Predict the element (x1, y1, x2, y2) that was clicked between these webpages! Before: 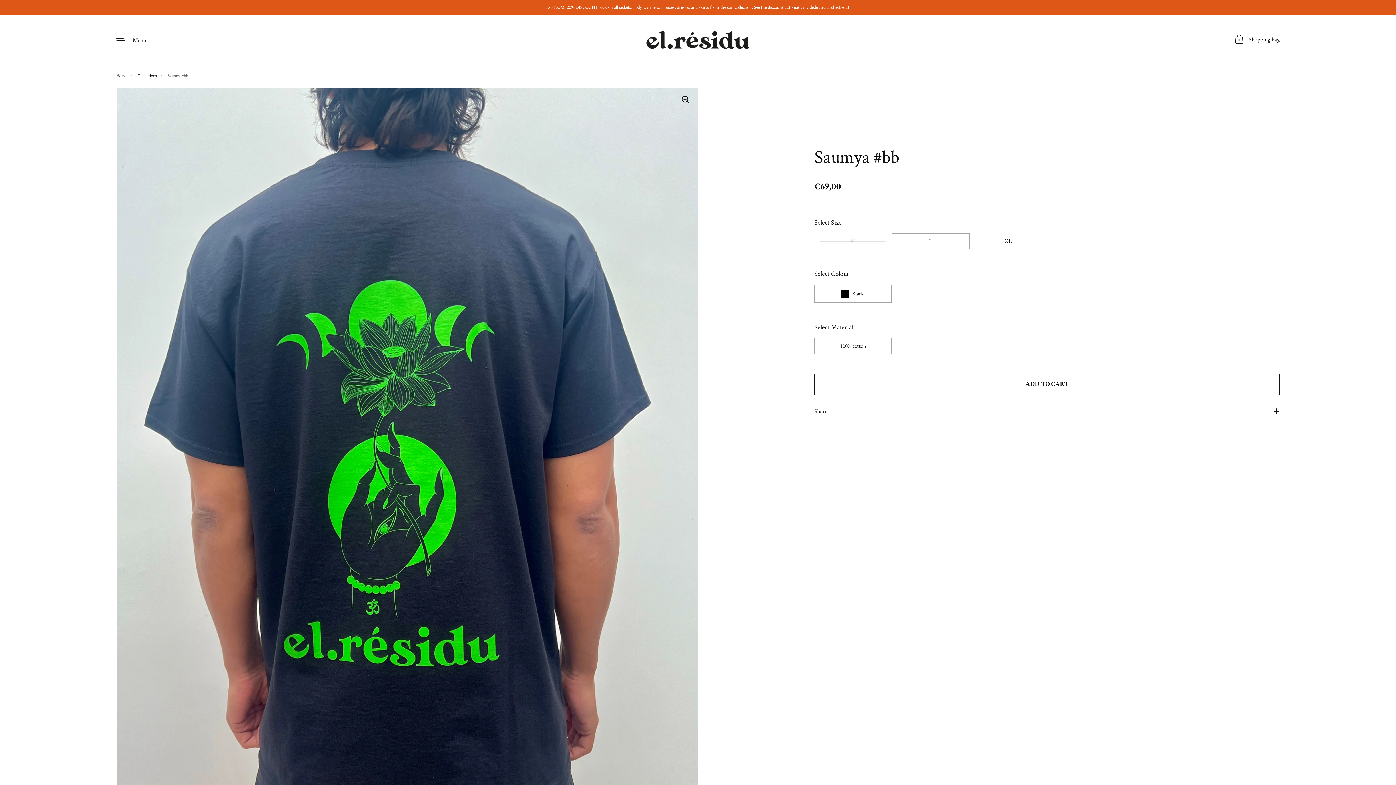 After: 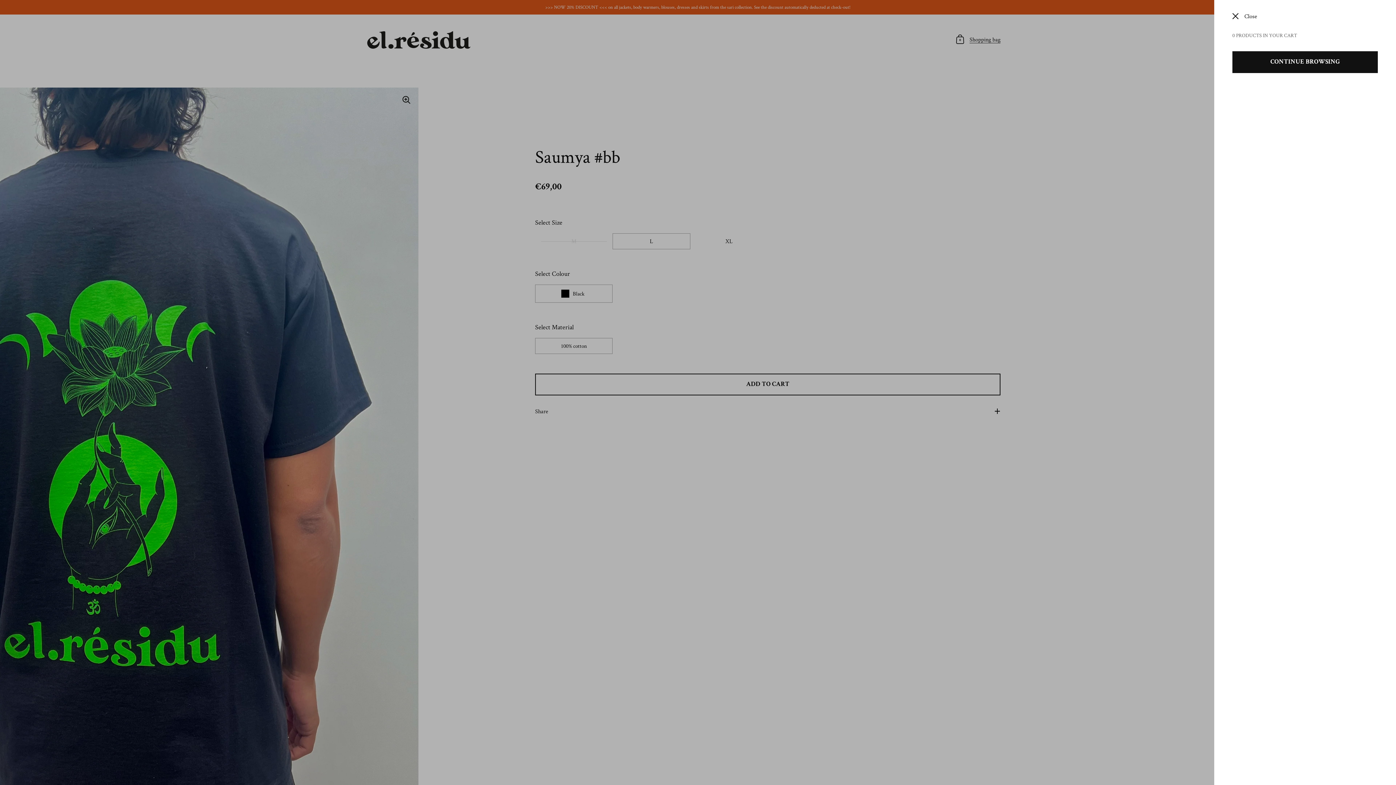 Action: bbox: (1235, 34, 1280, 45) label: 0
Shopping bag